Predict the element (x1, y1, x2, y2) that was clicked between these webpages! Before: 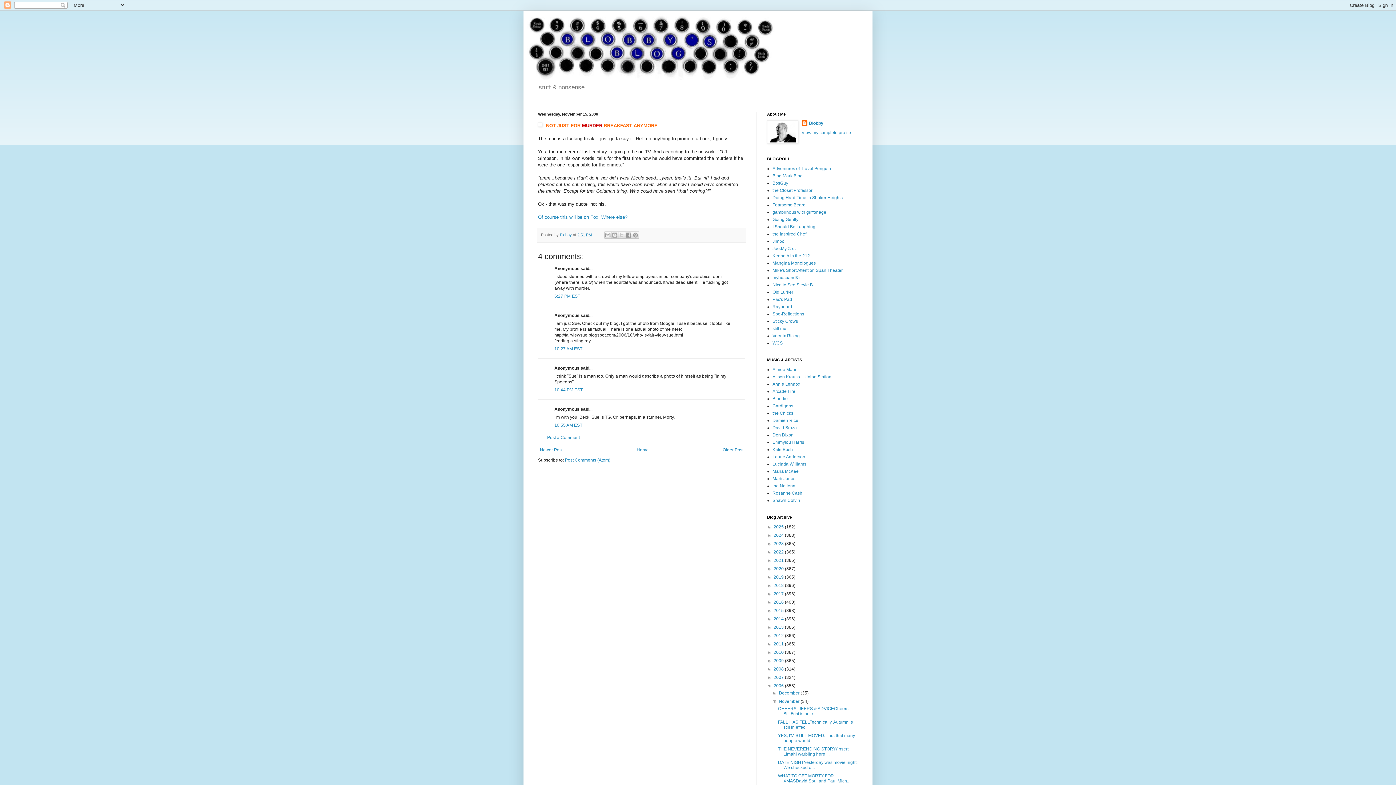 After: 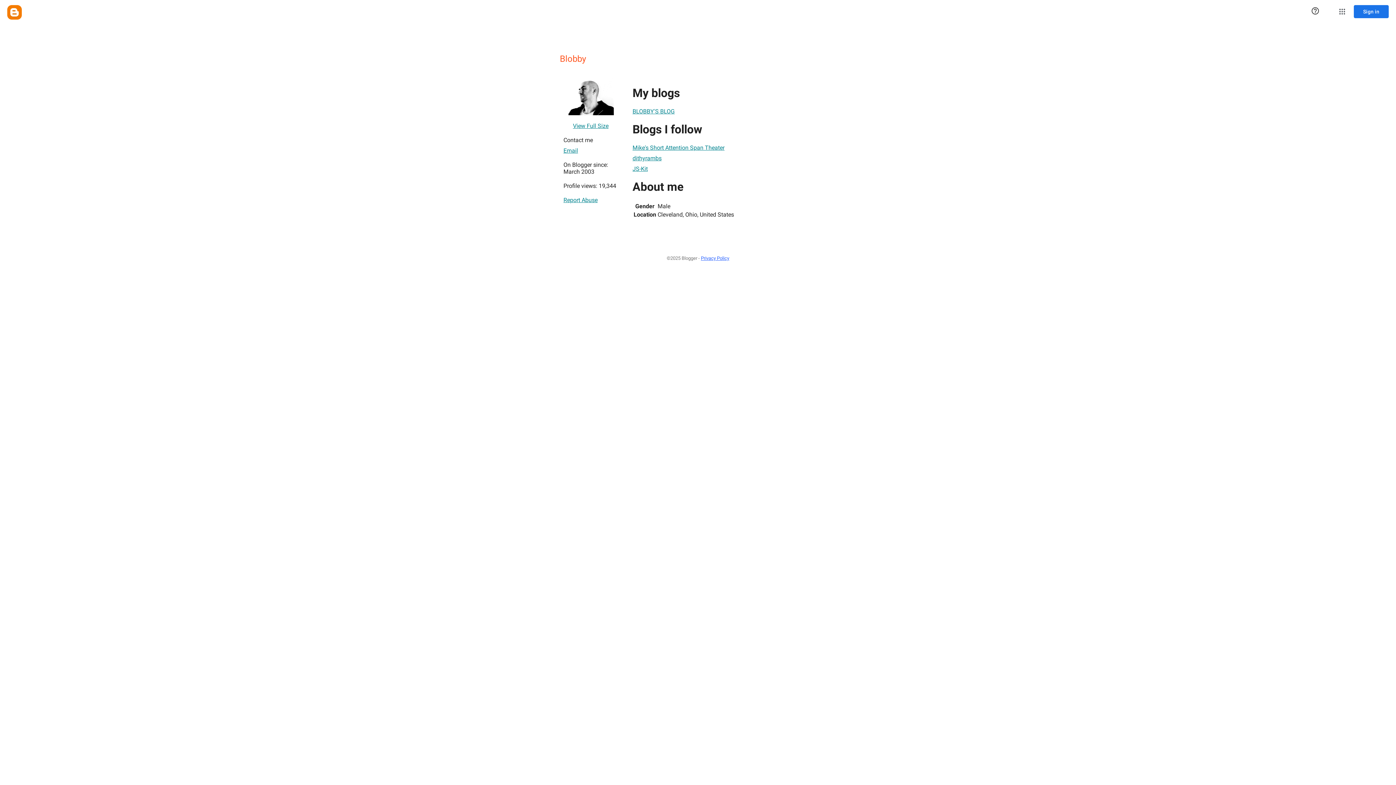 Action: label: View my complete profile bbox: (801, 130, 851, 135)